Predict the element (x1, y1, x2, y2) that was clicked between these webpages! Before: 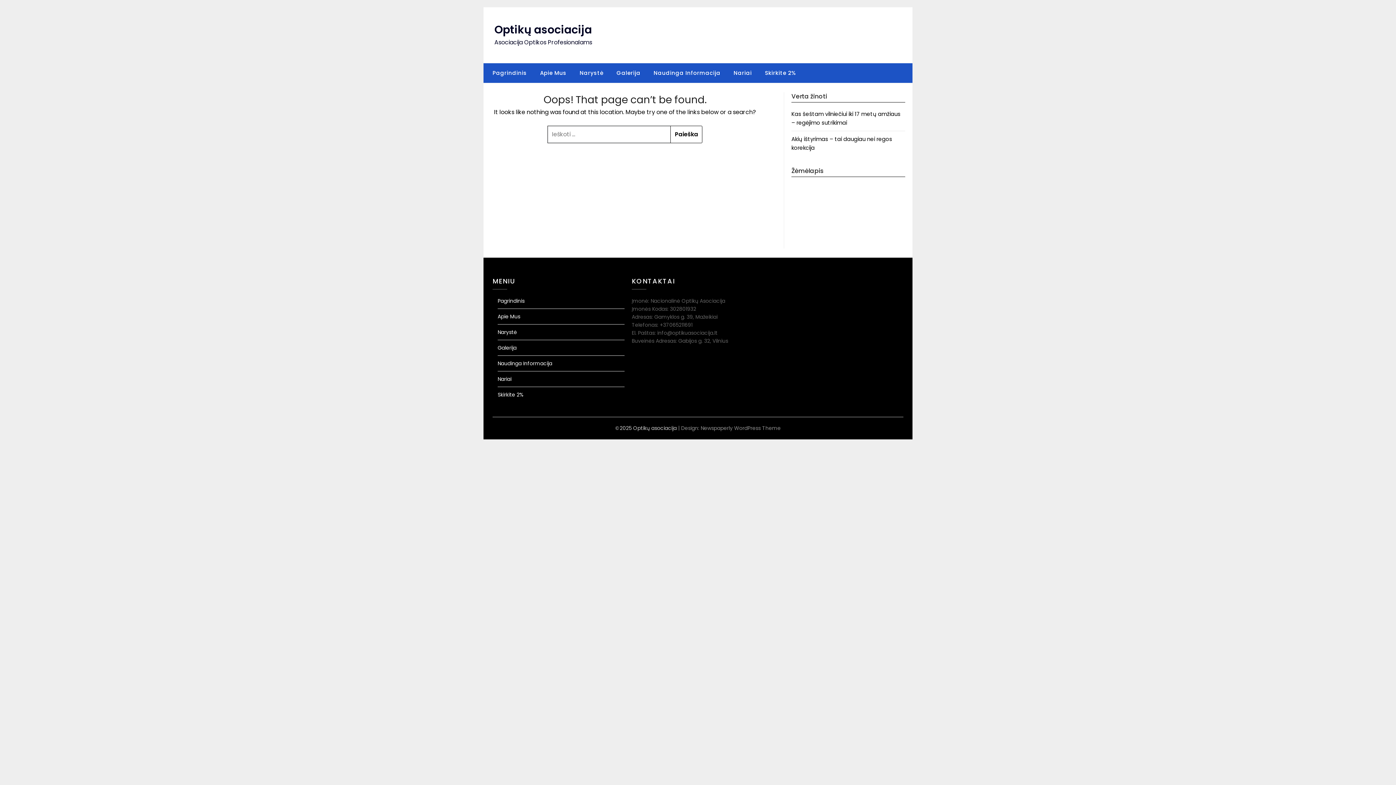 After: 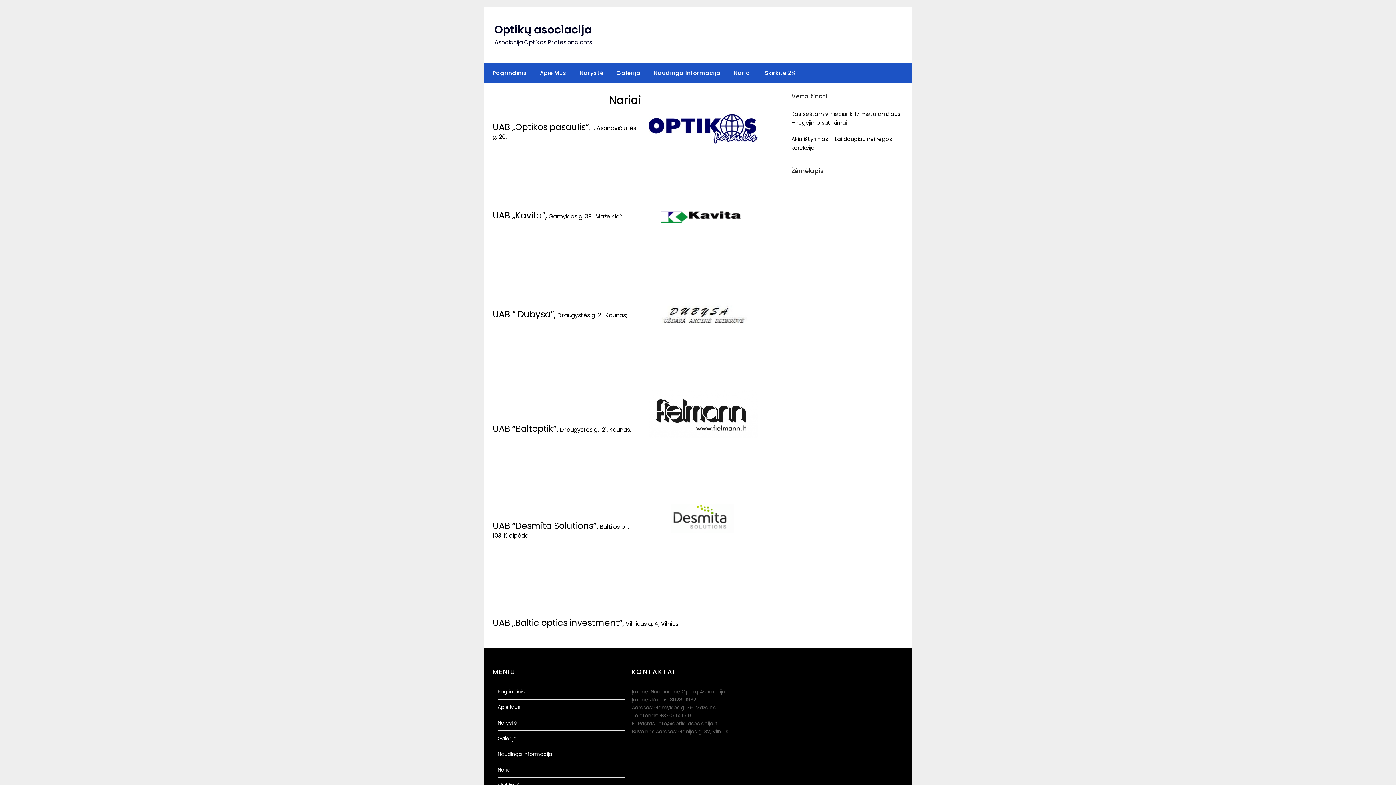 Action: bbox: (728, 63, 757, 82) label: Nariai